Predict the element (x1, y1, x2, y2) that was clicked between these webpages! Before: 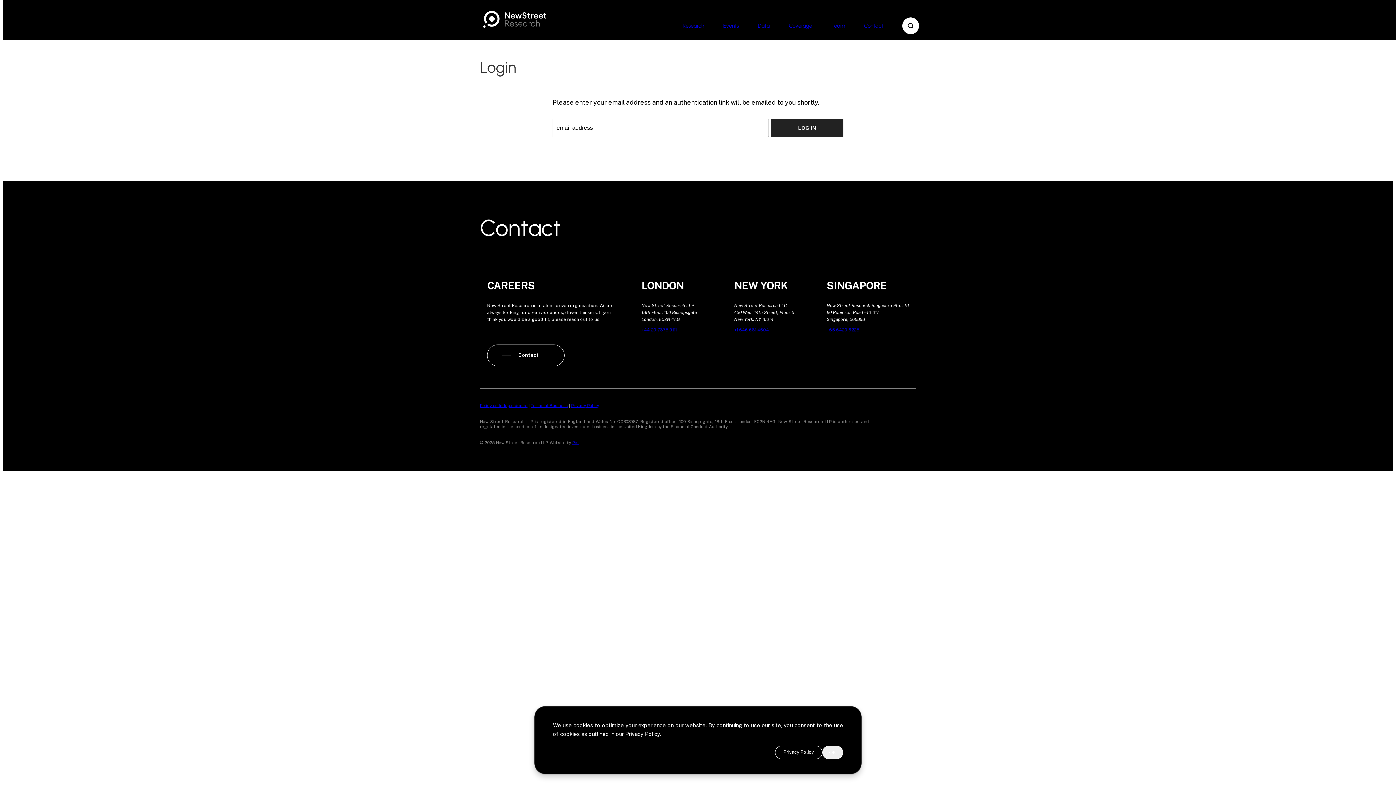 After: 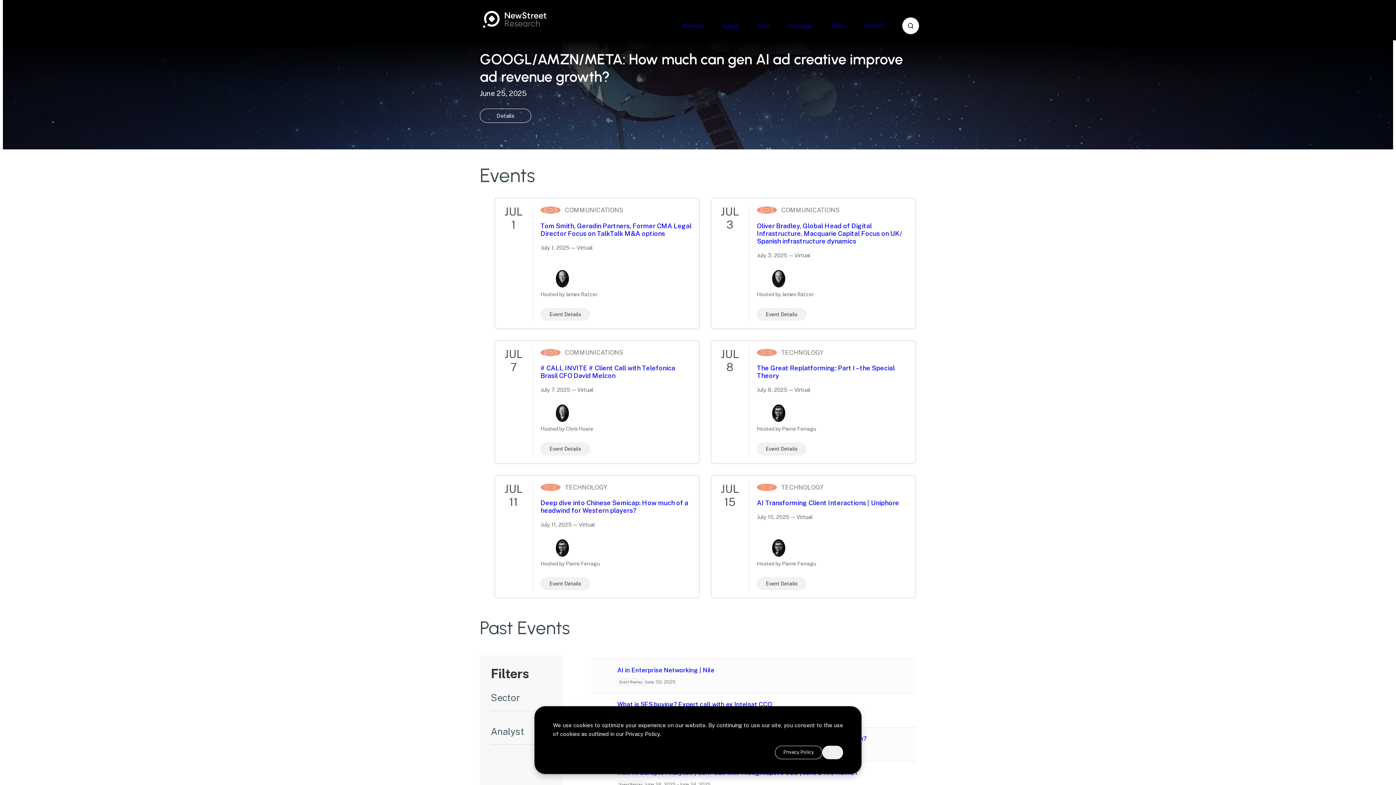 Action: label: Events bbox: (723, 22, 739, 28)